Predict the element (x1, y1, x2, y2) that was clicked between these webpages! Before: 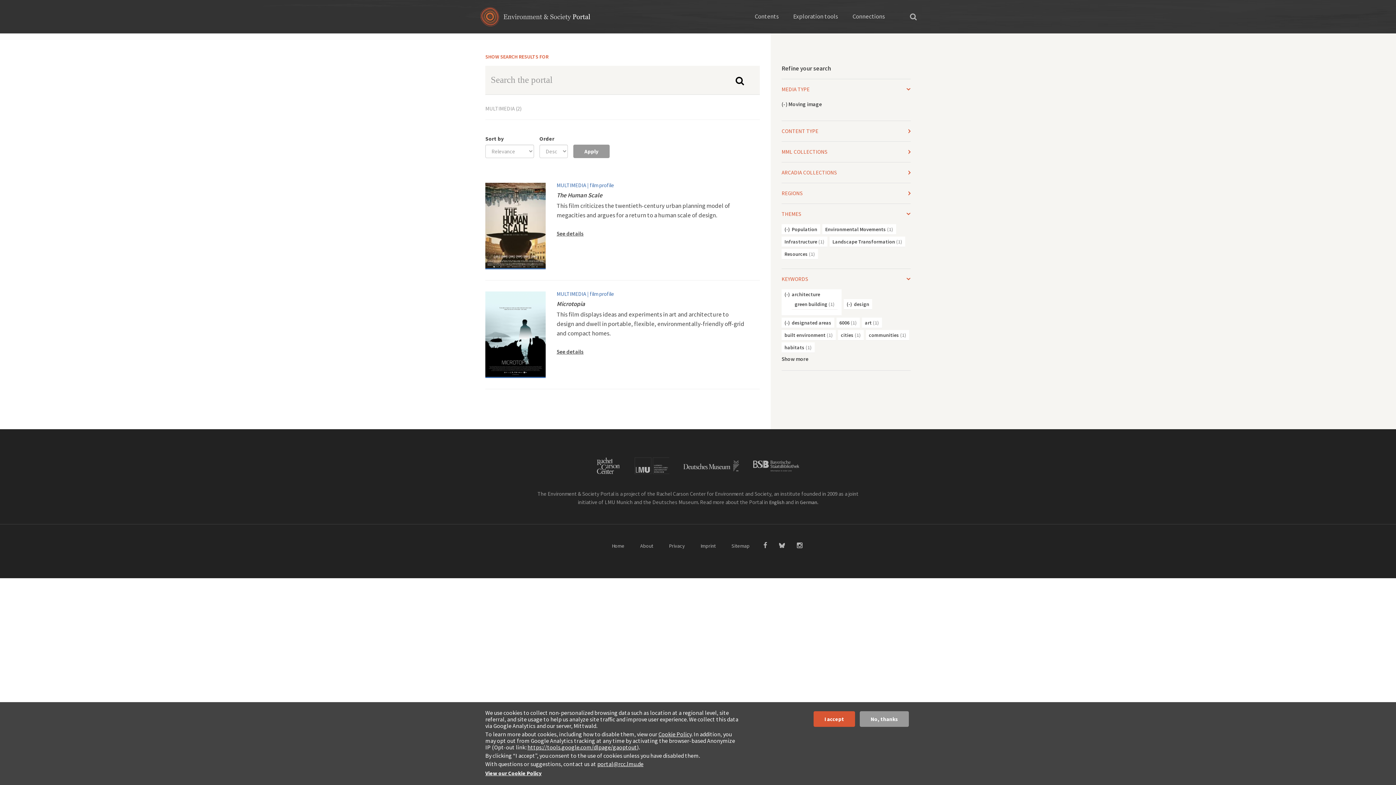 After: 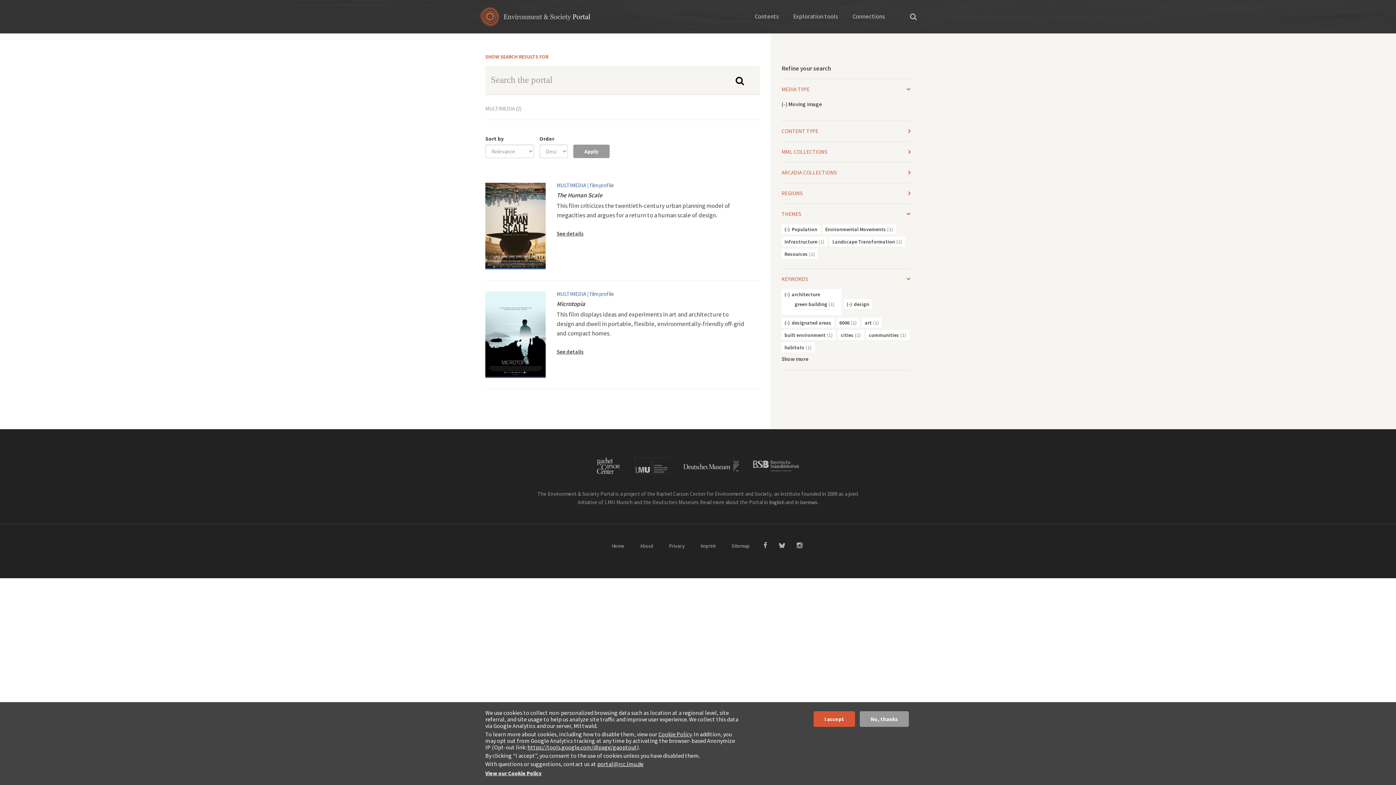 Action: bbox: (628, 462, 675, 468)